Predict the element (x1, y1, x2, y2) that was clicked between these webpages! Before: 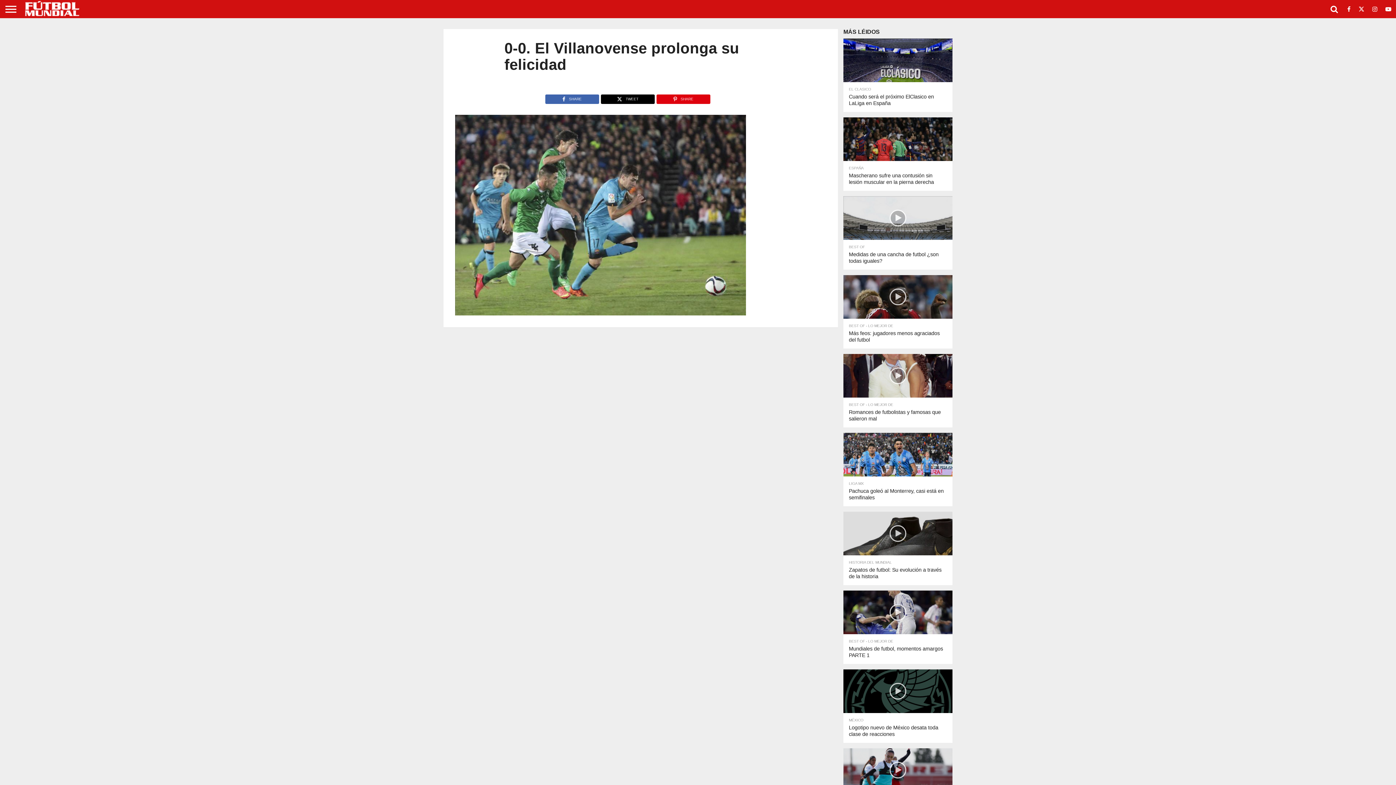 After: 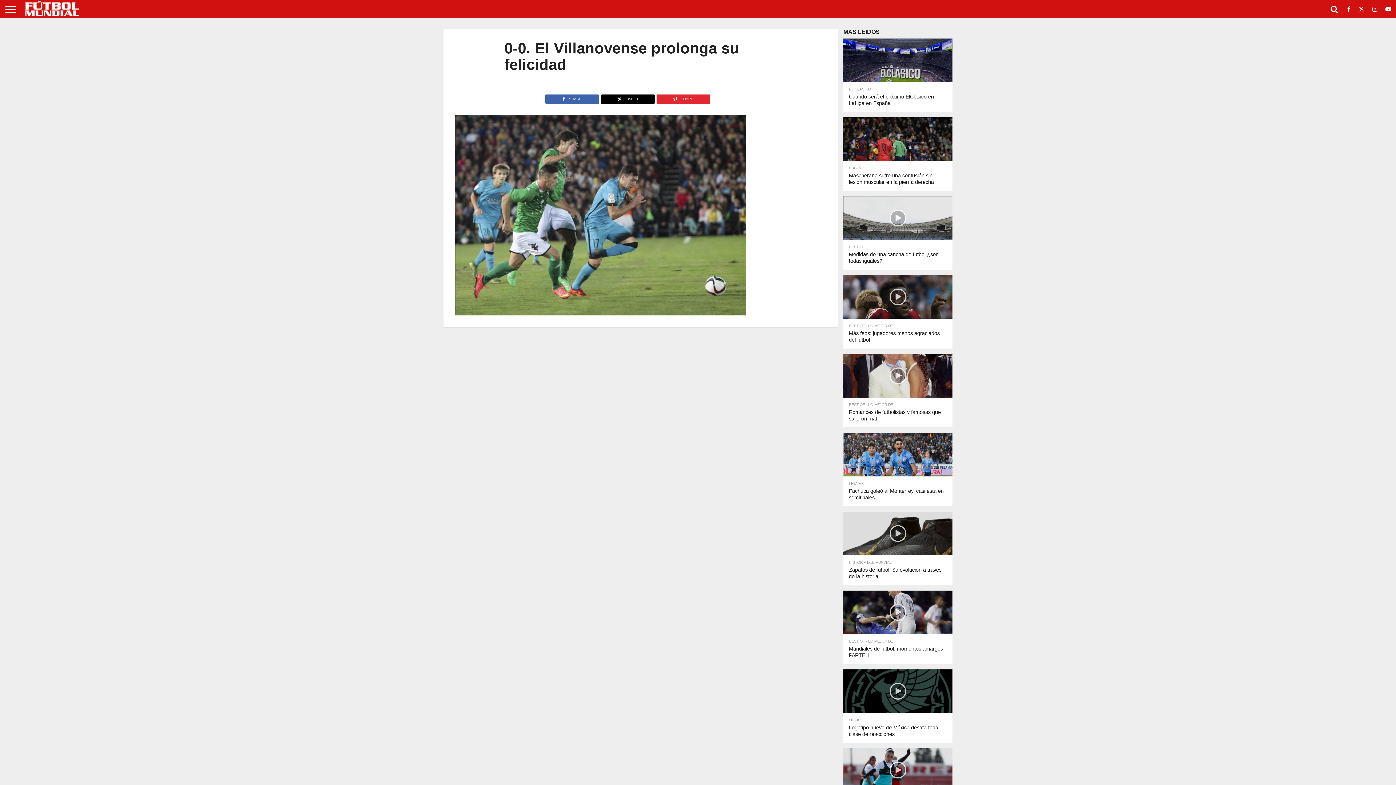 Action: label: SHARE bbox: (656, 94, 710, 100)